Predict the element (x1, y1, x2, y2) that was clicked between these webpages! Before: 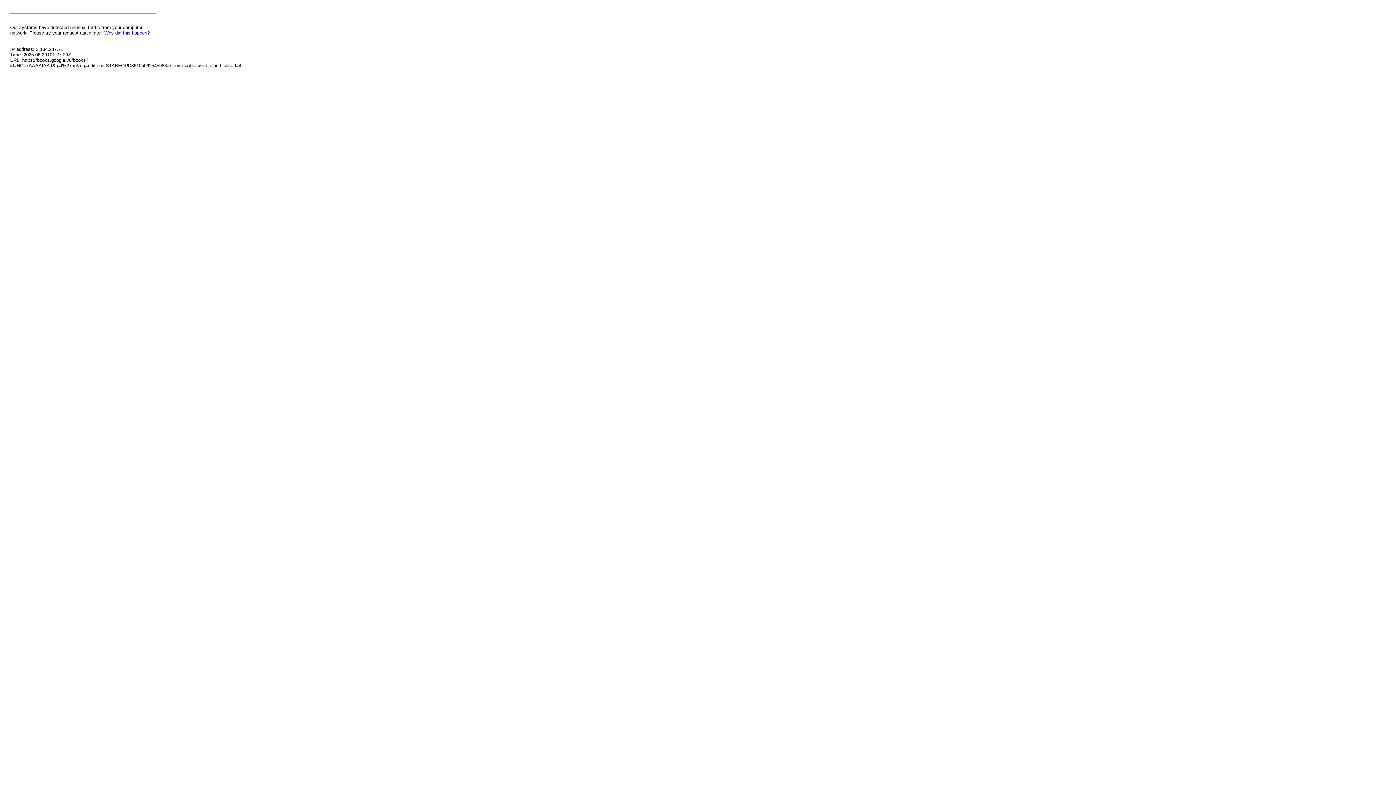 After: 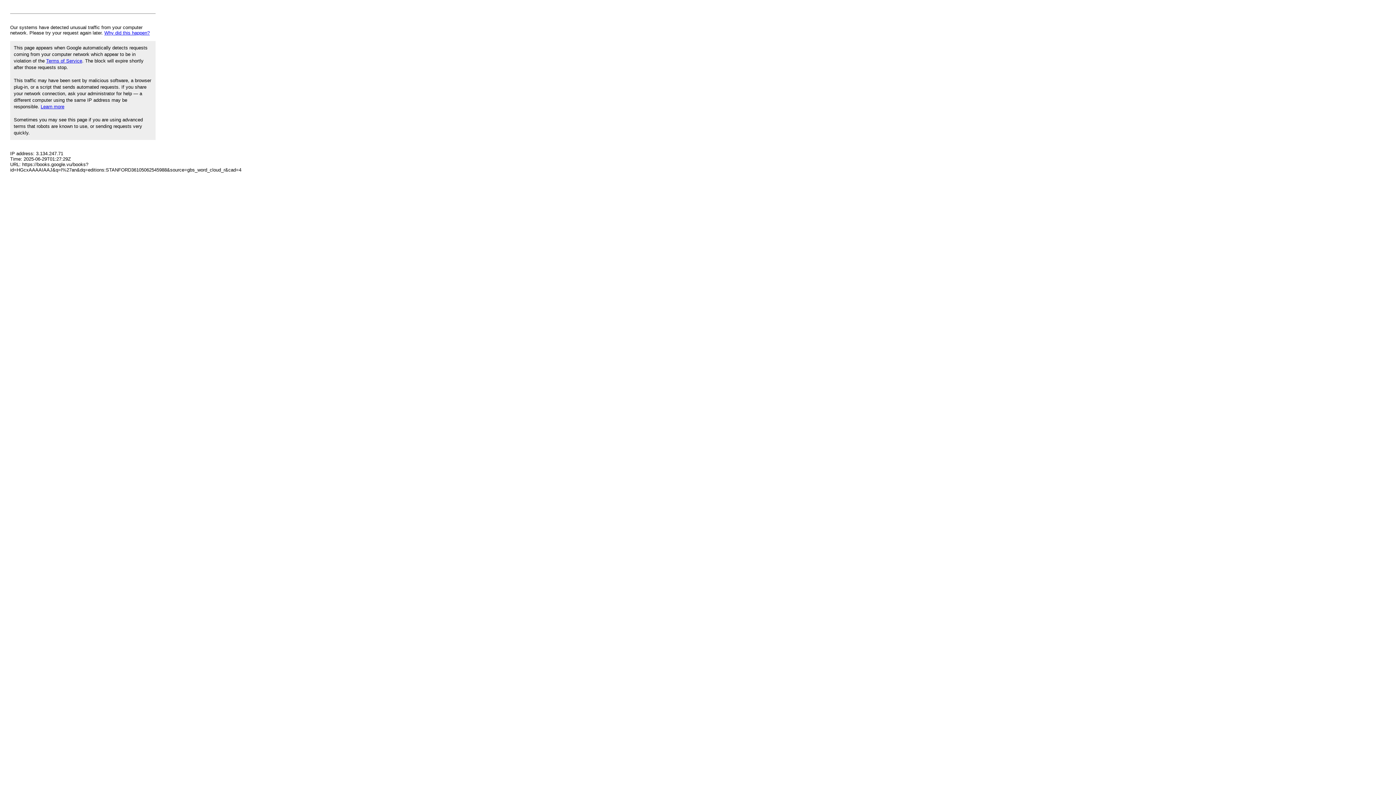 Action: label: Why did this happen? bbox: (104, 30, 149, 35)